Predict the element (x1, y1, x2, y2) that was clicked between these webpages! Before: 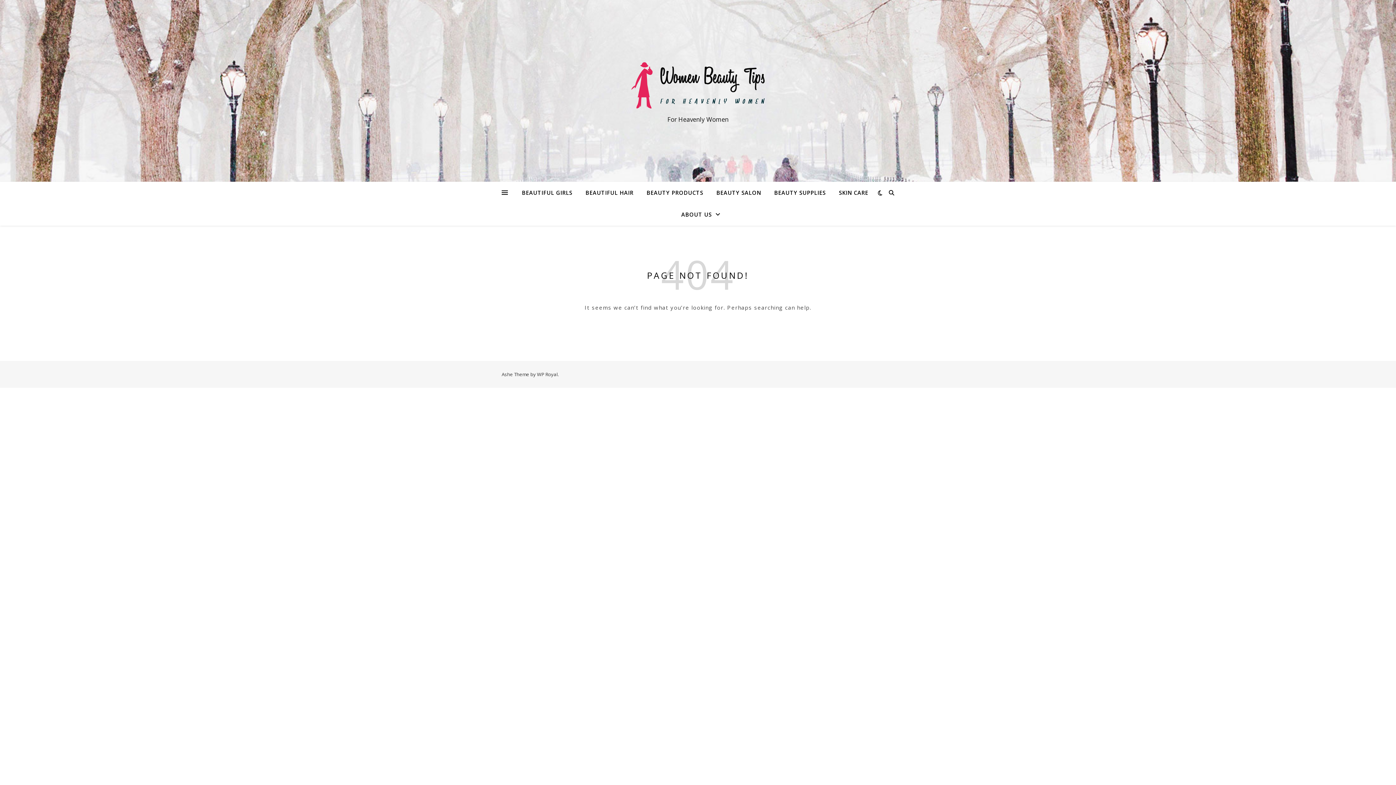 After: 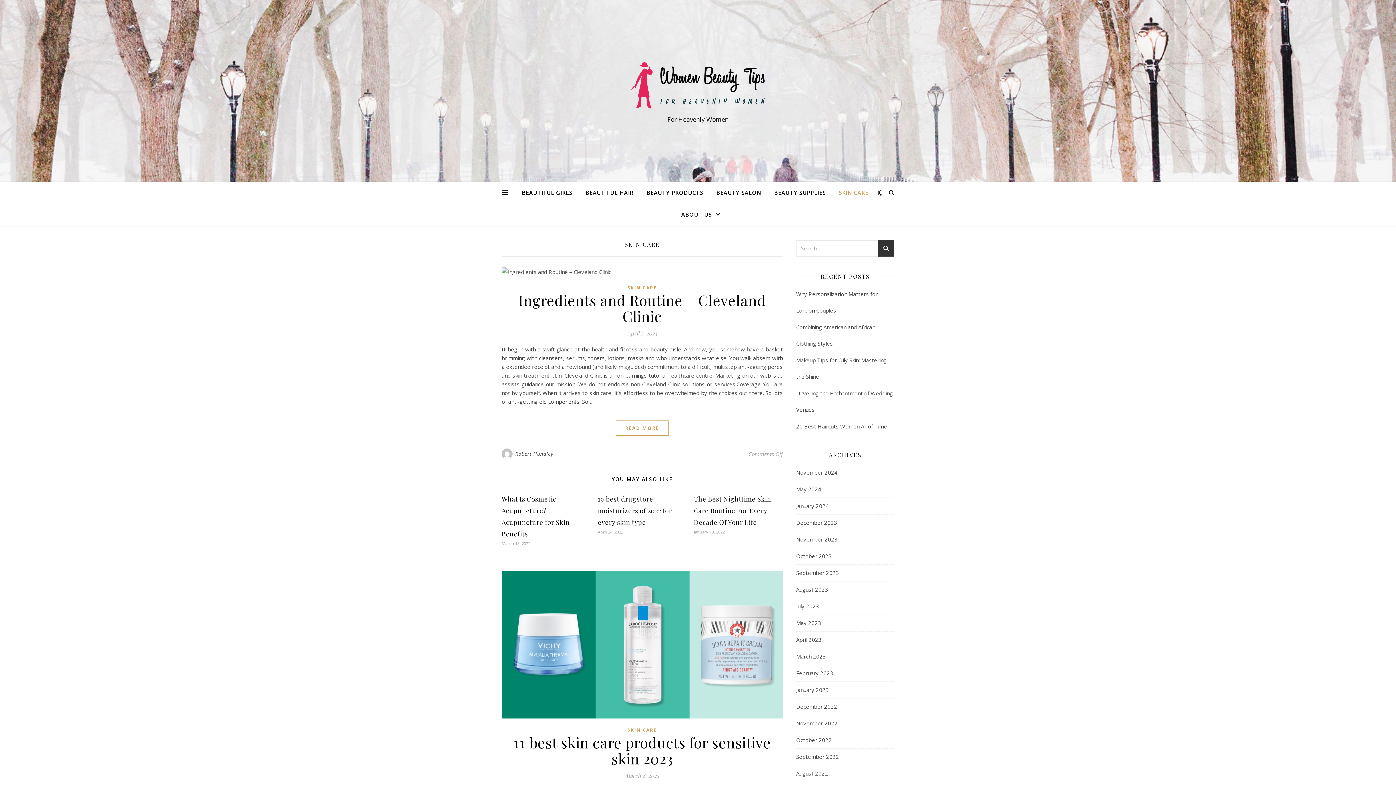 Action: bbox: (833, 181, 874, 203) label: SKIN CARE